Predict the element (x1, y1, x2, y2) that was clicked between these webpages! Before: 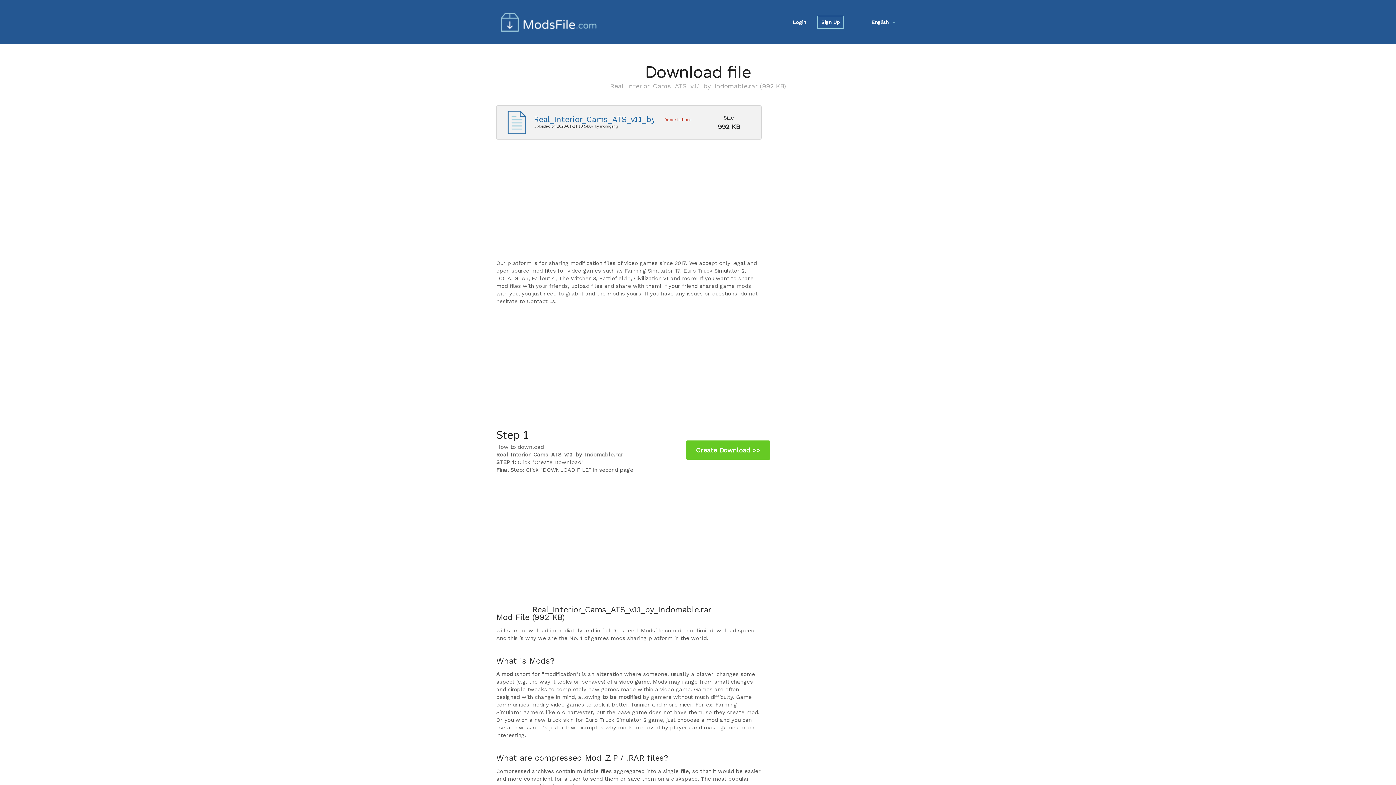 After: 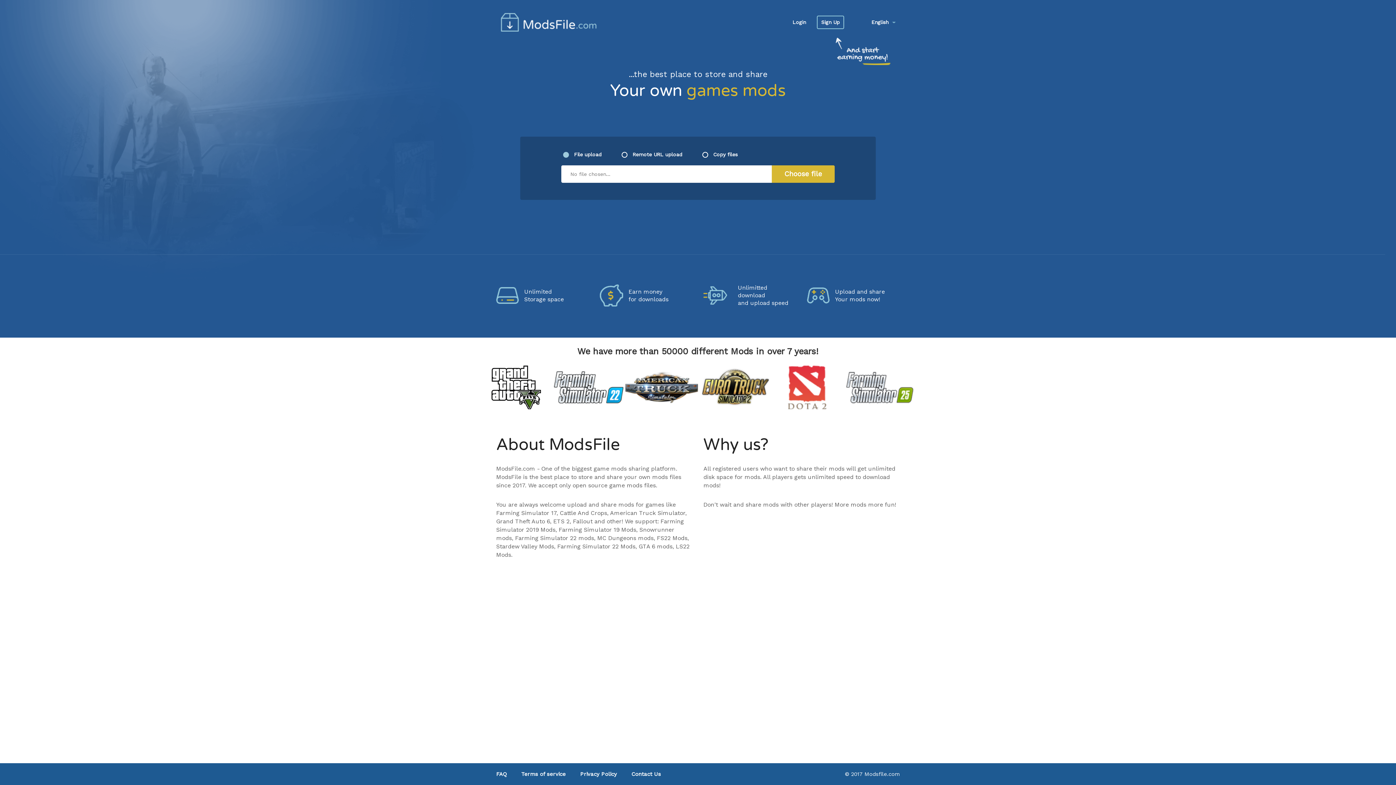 Action: bbox: (500, 13, 645, 31)